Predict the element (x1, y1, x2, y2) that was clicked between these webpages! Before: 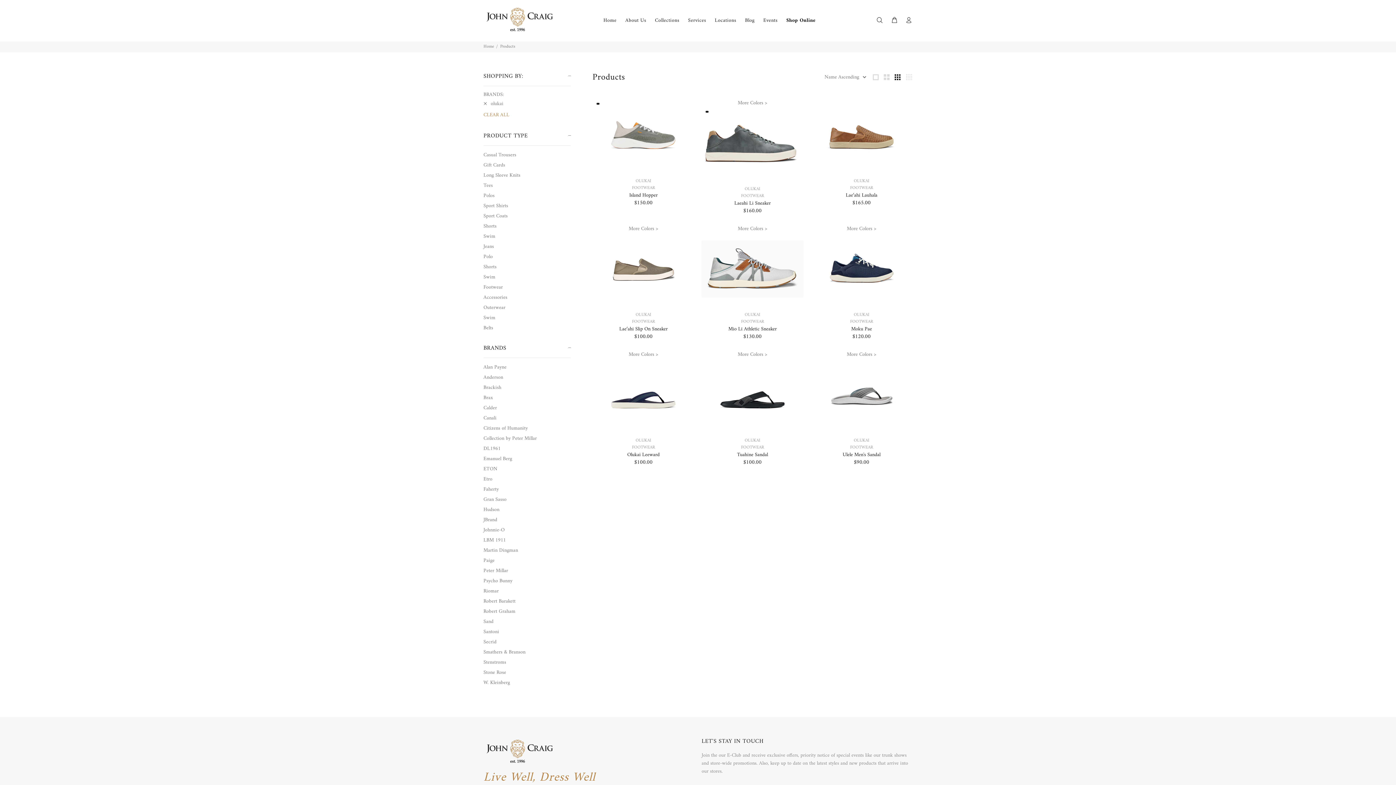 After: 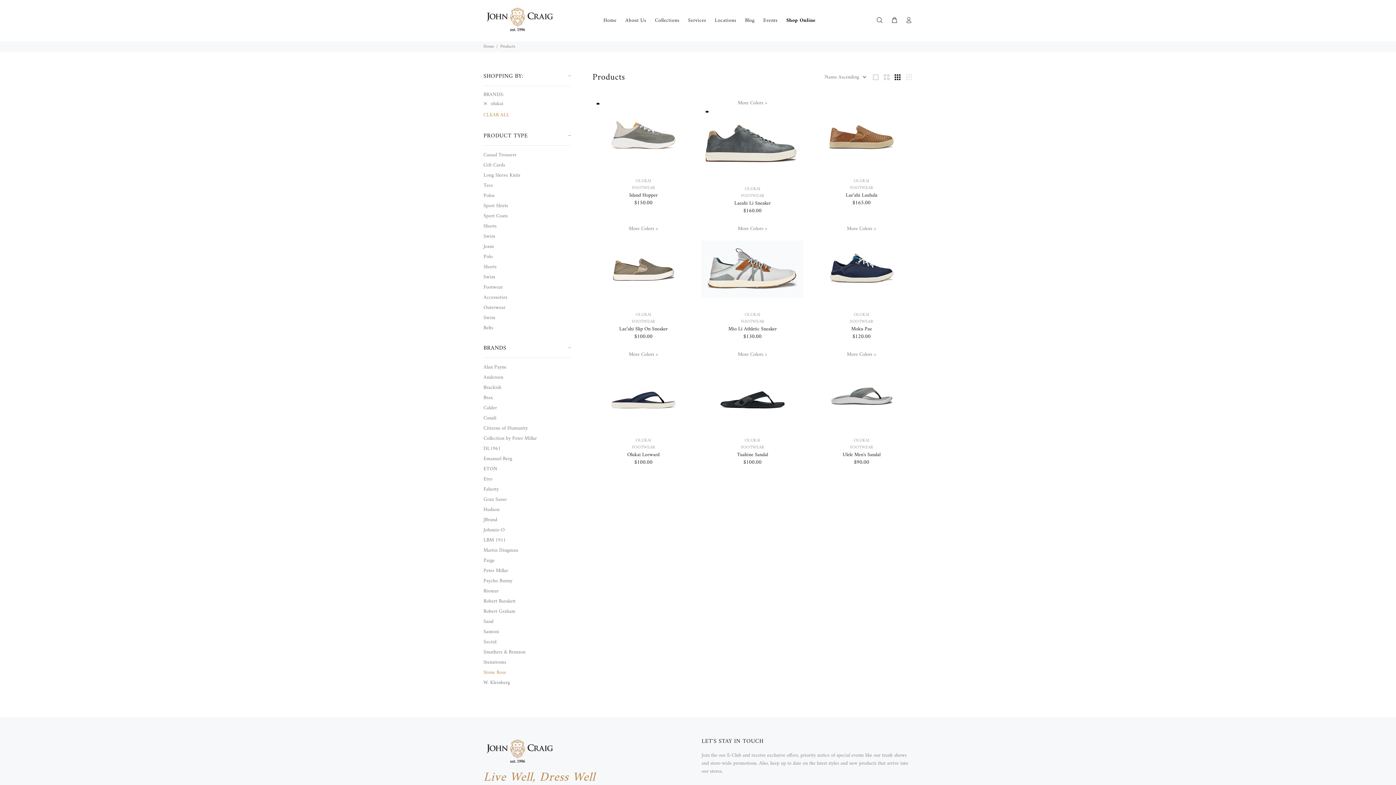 Action: bbox: (483, 667, 570, 678) label: Stone Rose